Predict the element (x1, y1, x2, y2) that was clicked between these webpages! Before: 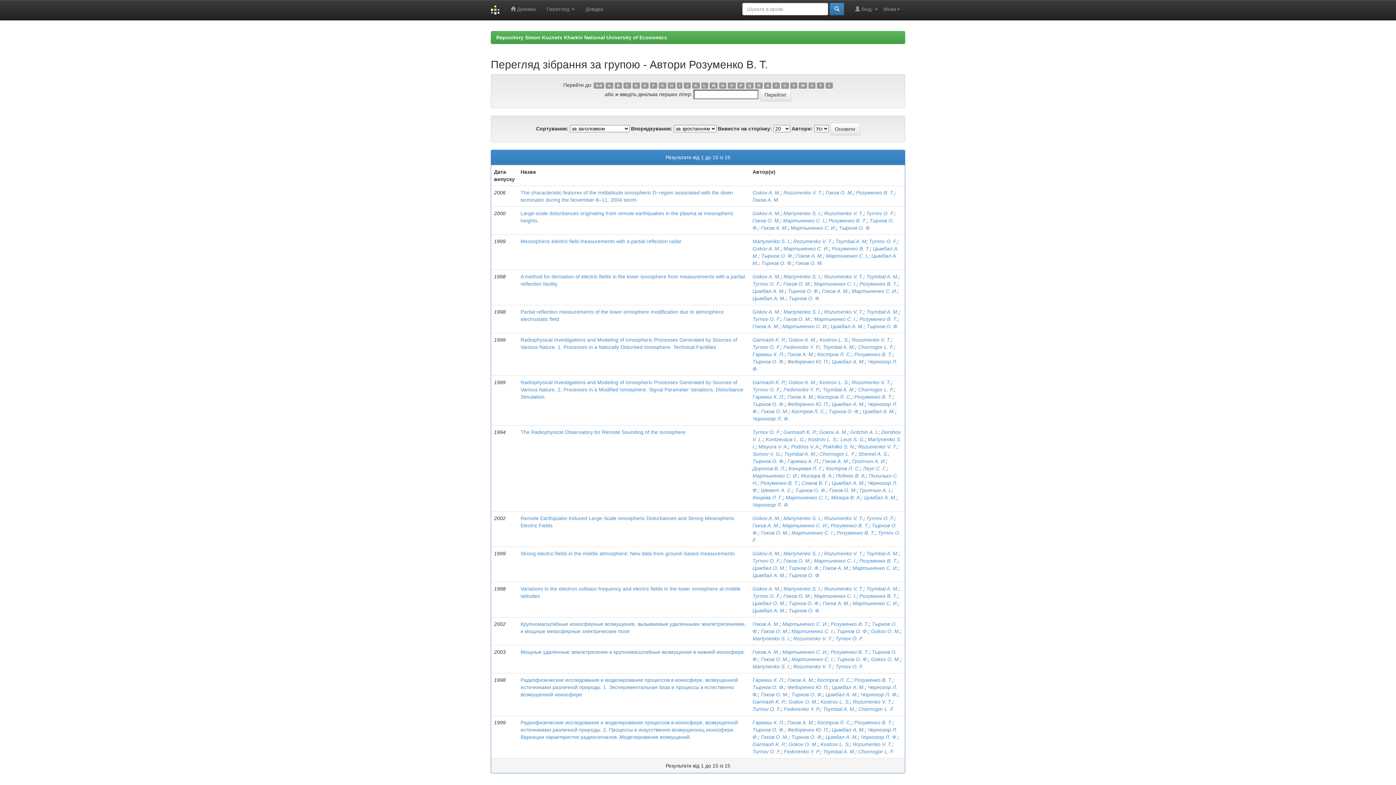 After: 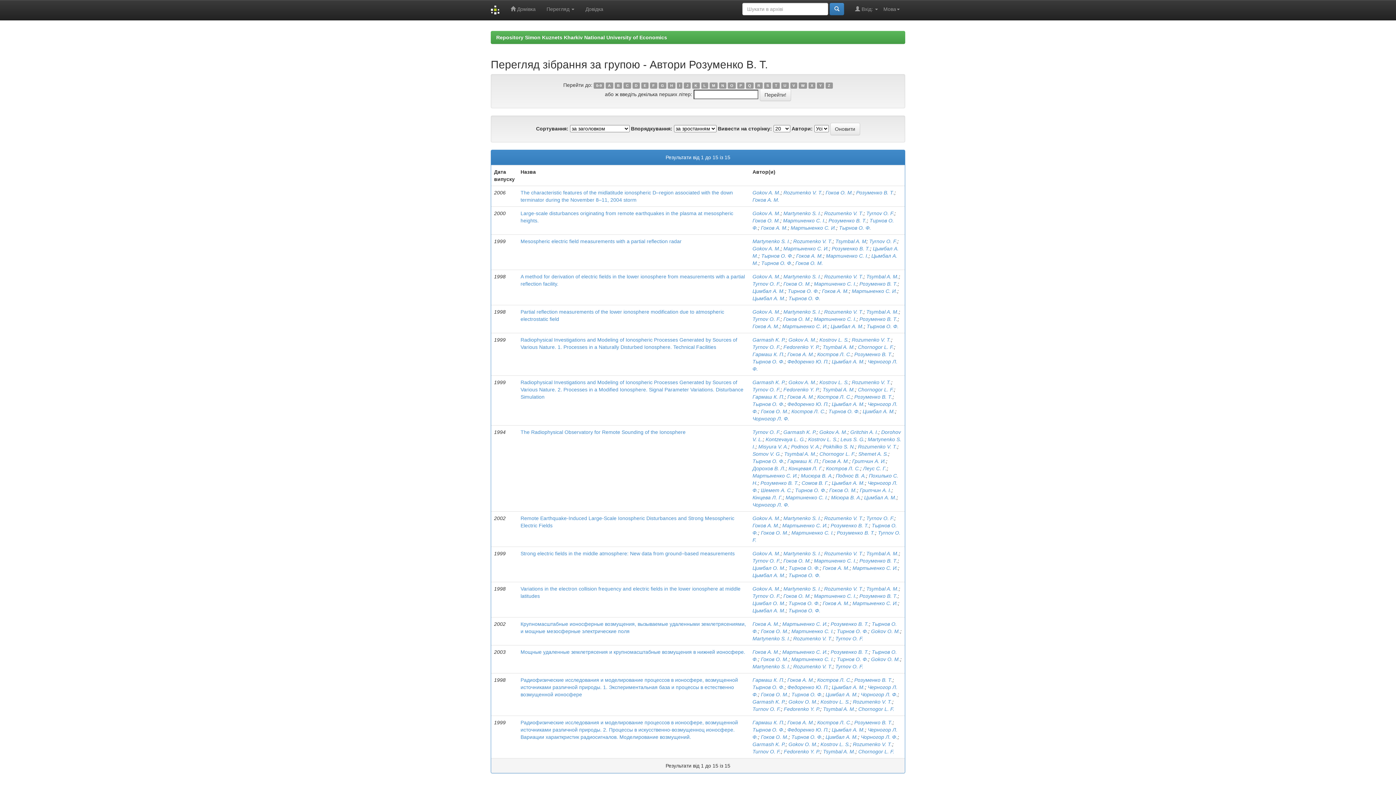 Action: bbox: (760, 480, 798, 486) label: Розуменко В. Т.